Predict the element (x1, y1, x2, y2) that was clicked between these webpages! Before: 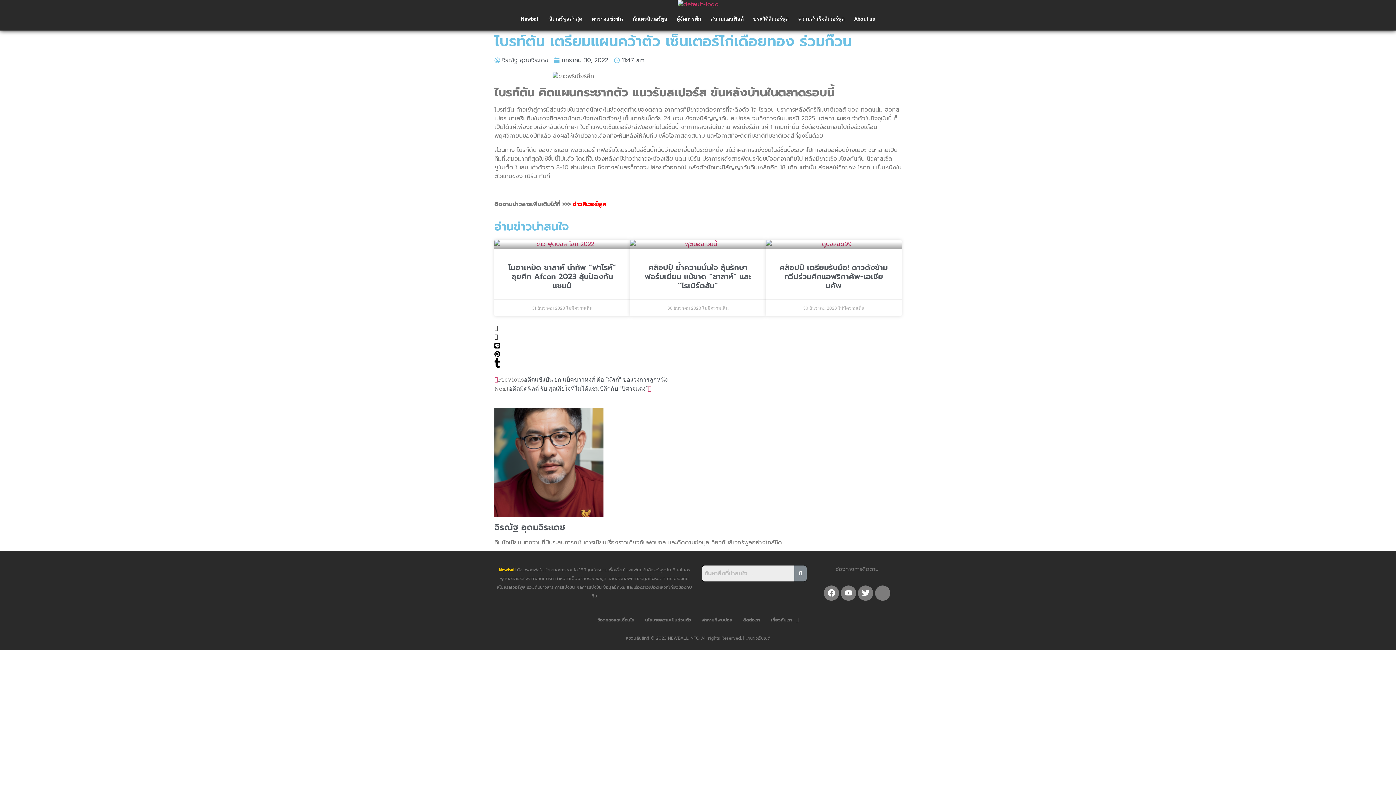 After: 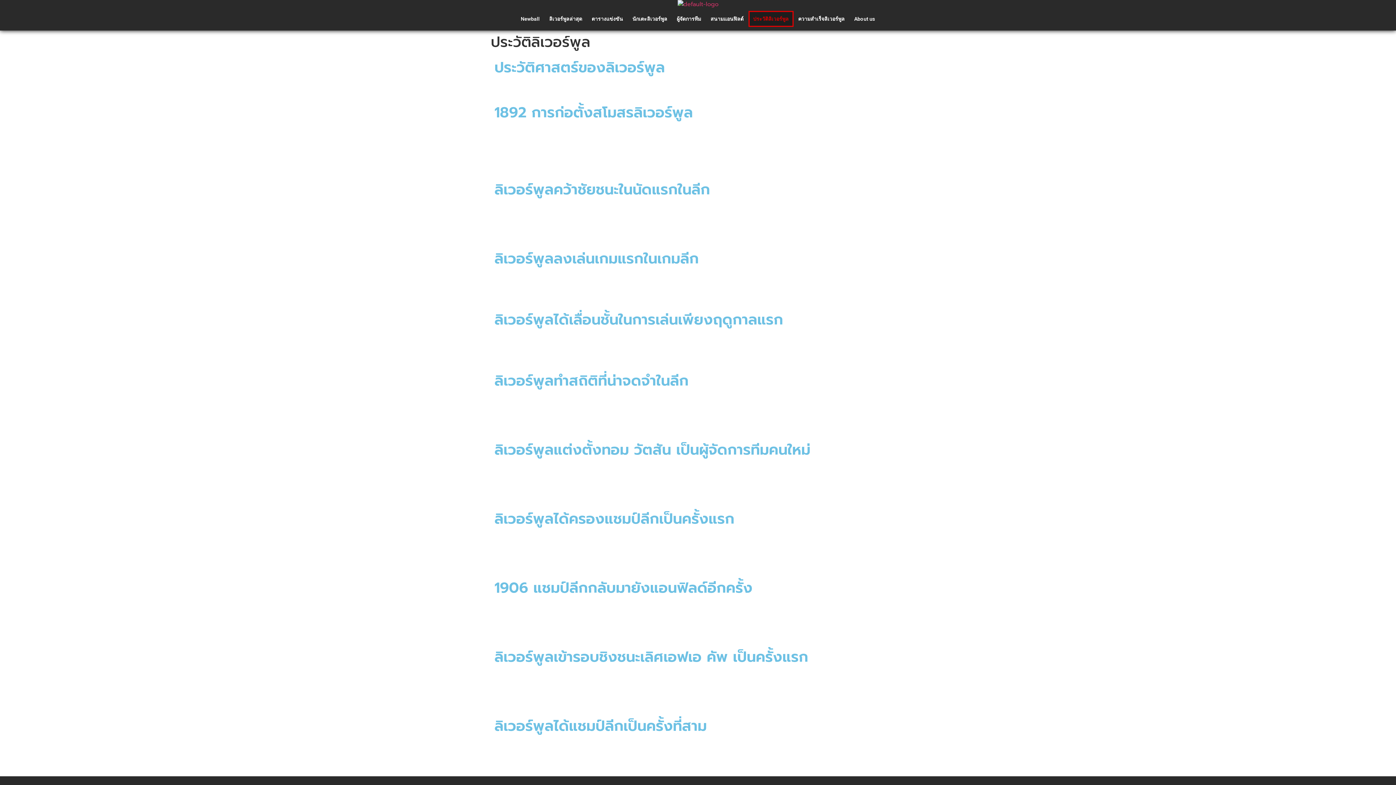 Action: bbox: (748, 10, 793, 26) label: ประวัติลิเวอร์พูล